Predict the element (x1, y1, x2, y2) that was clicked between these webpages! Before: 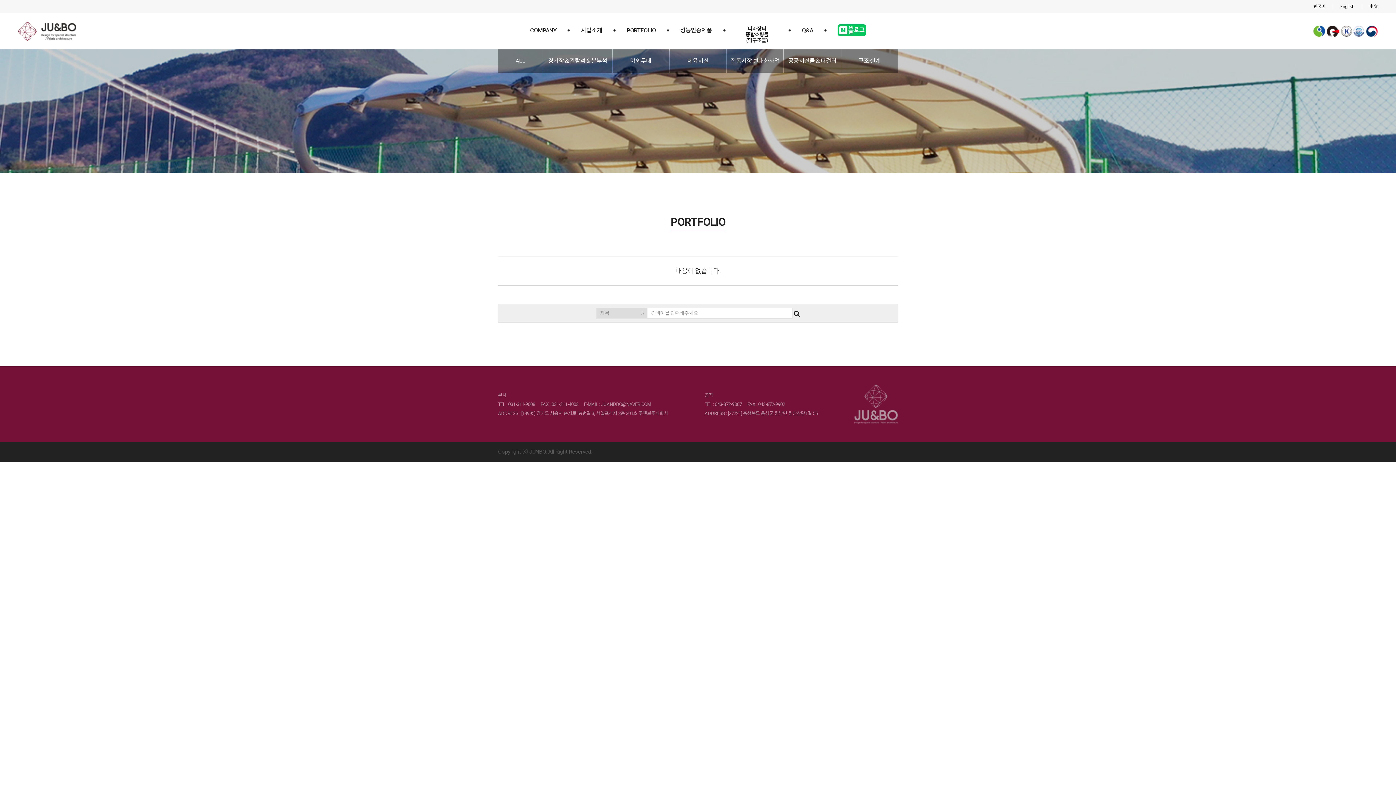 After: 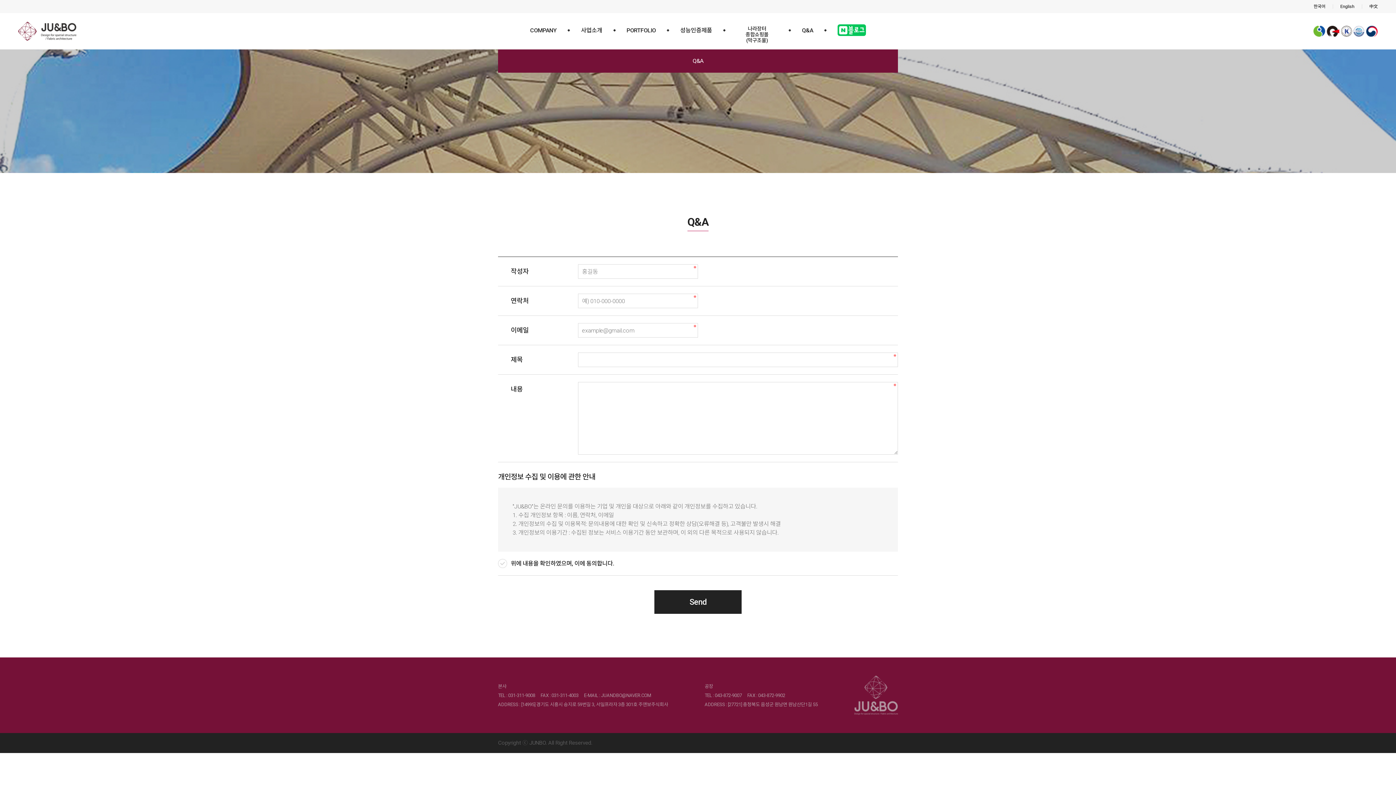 Action: bbox: (791, 27, 826, 49) label: Q&A